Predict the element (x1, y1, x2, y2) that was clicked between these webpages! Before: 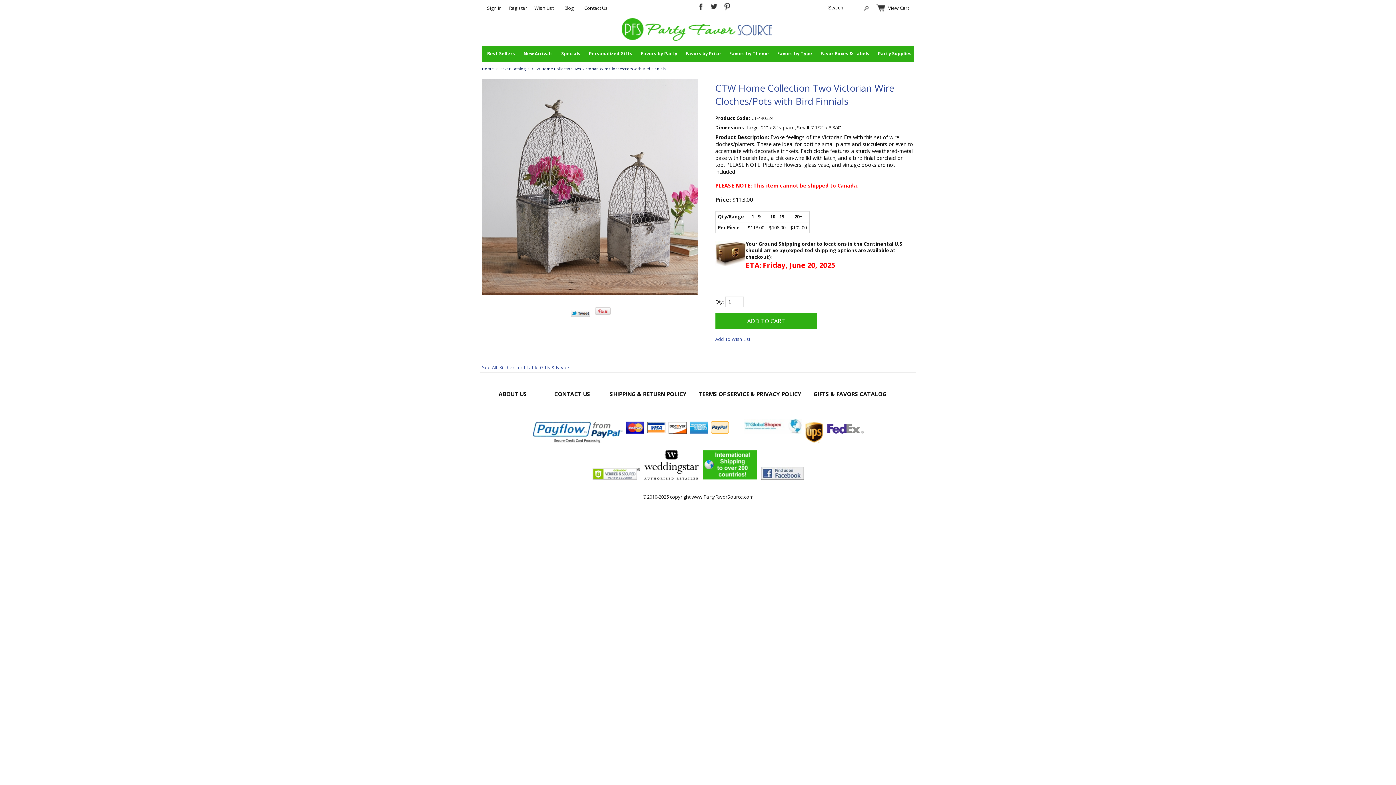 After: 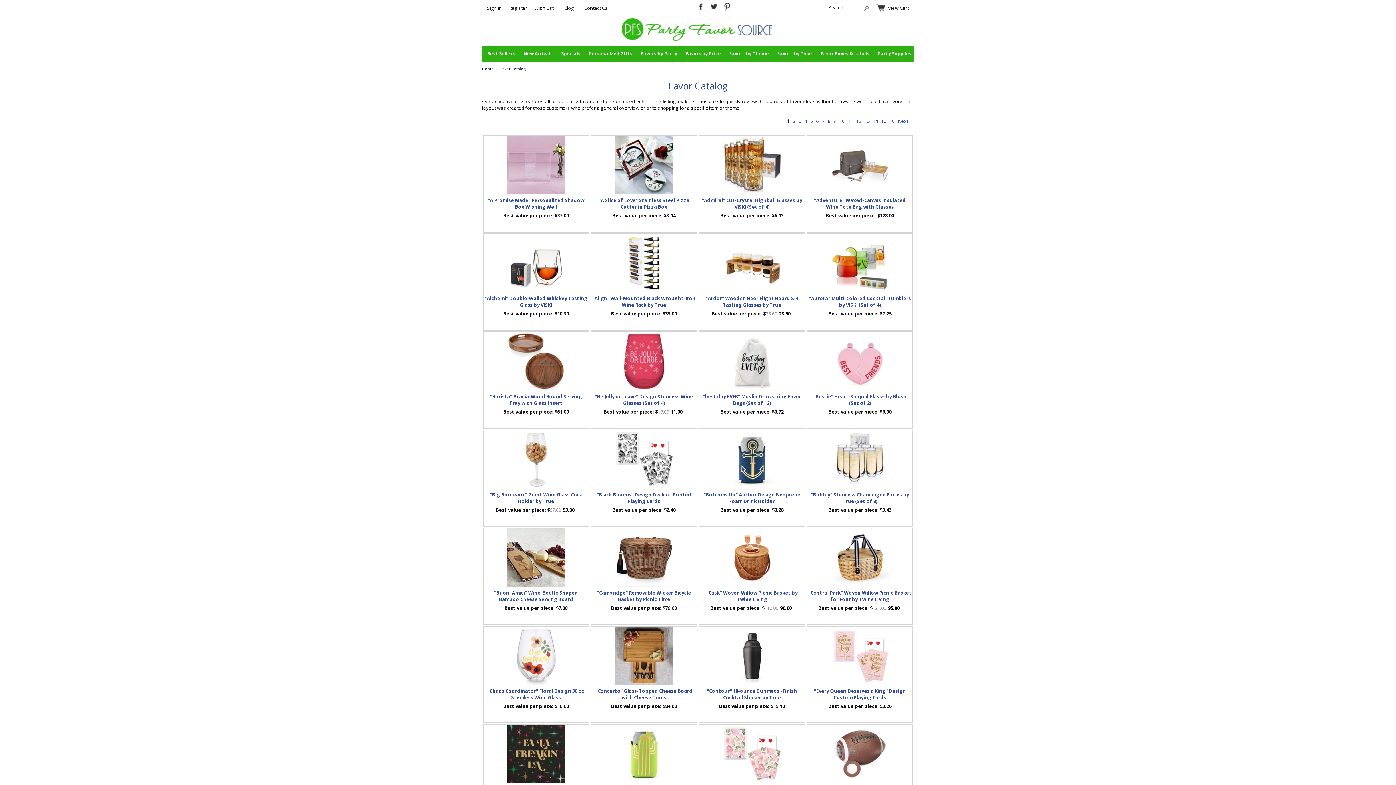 Action: bbox: (500, 63, 527, 74) label: Favor Catalog